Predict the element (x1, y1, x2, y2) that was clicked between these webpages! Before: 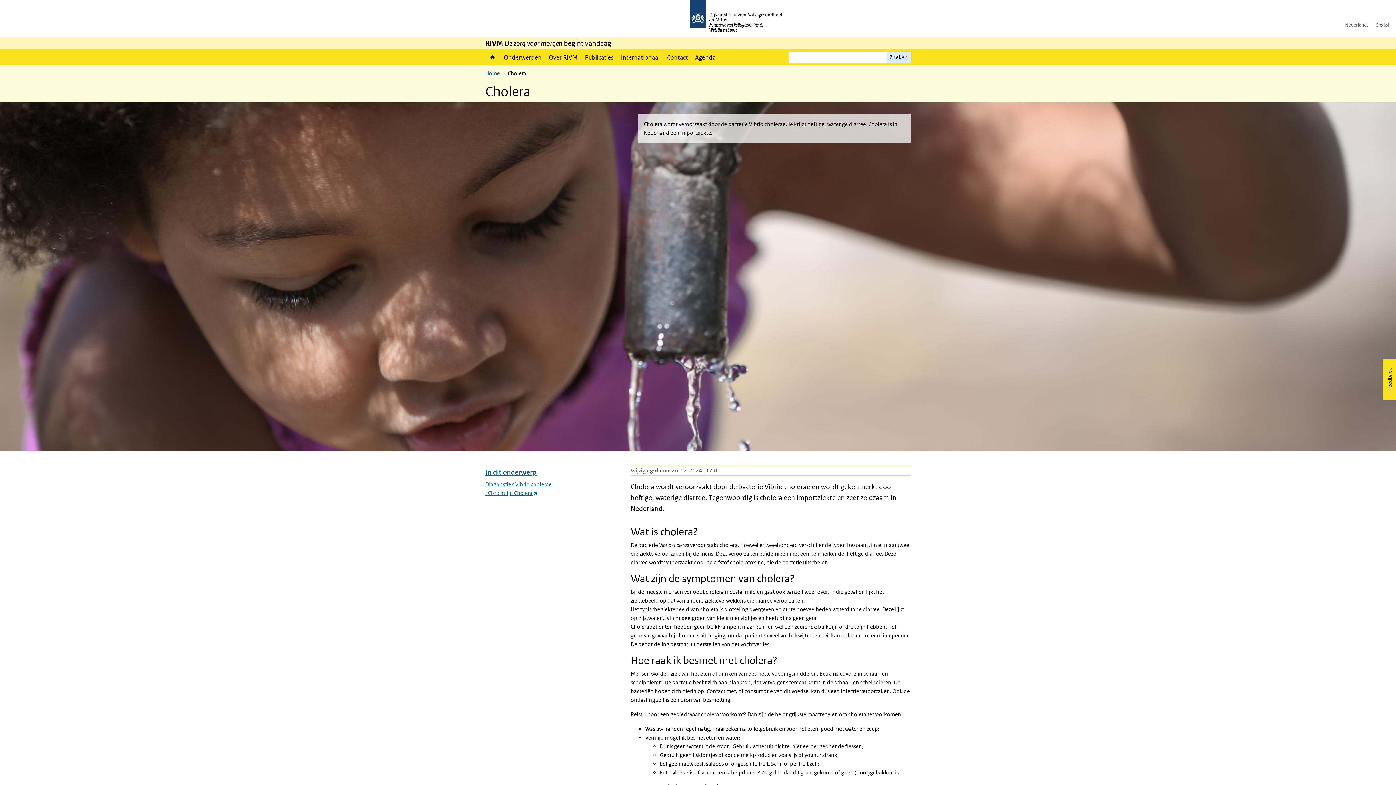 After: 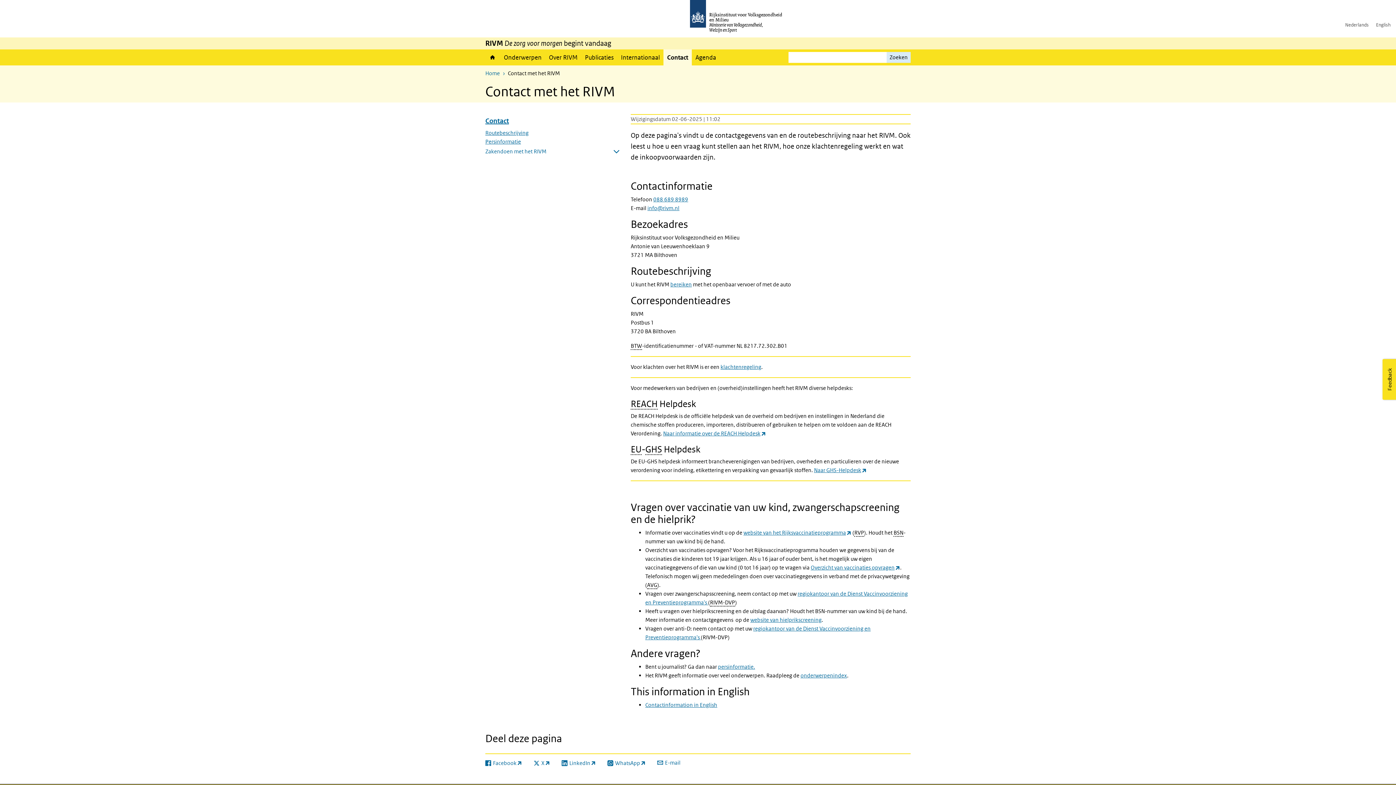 Action: label: Contact bbox: (663, 49, 691, 65)